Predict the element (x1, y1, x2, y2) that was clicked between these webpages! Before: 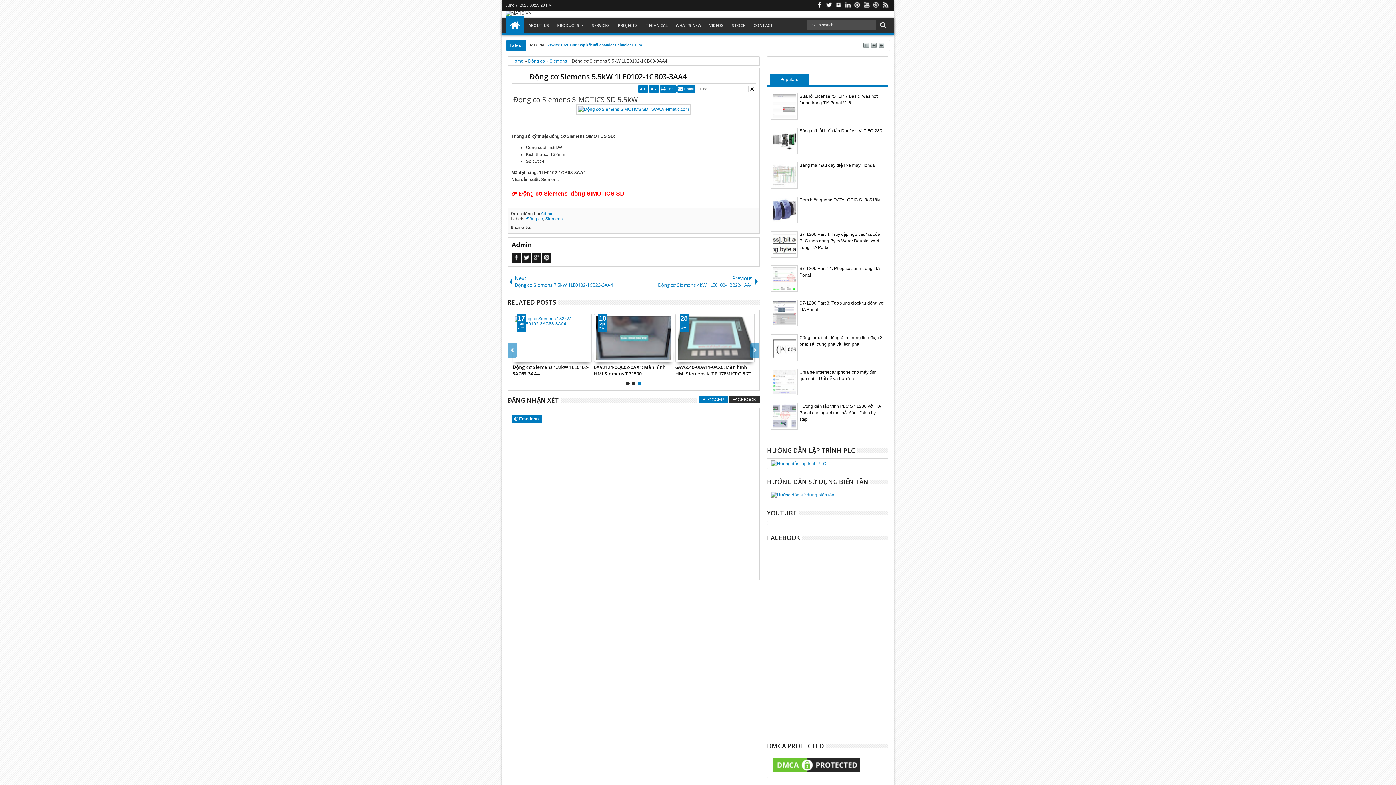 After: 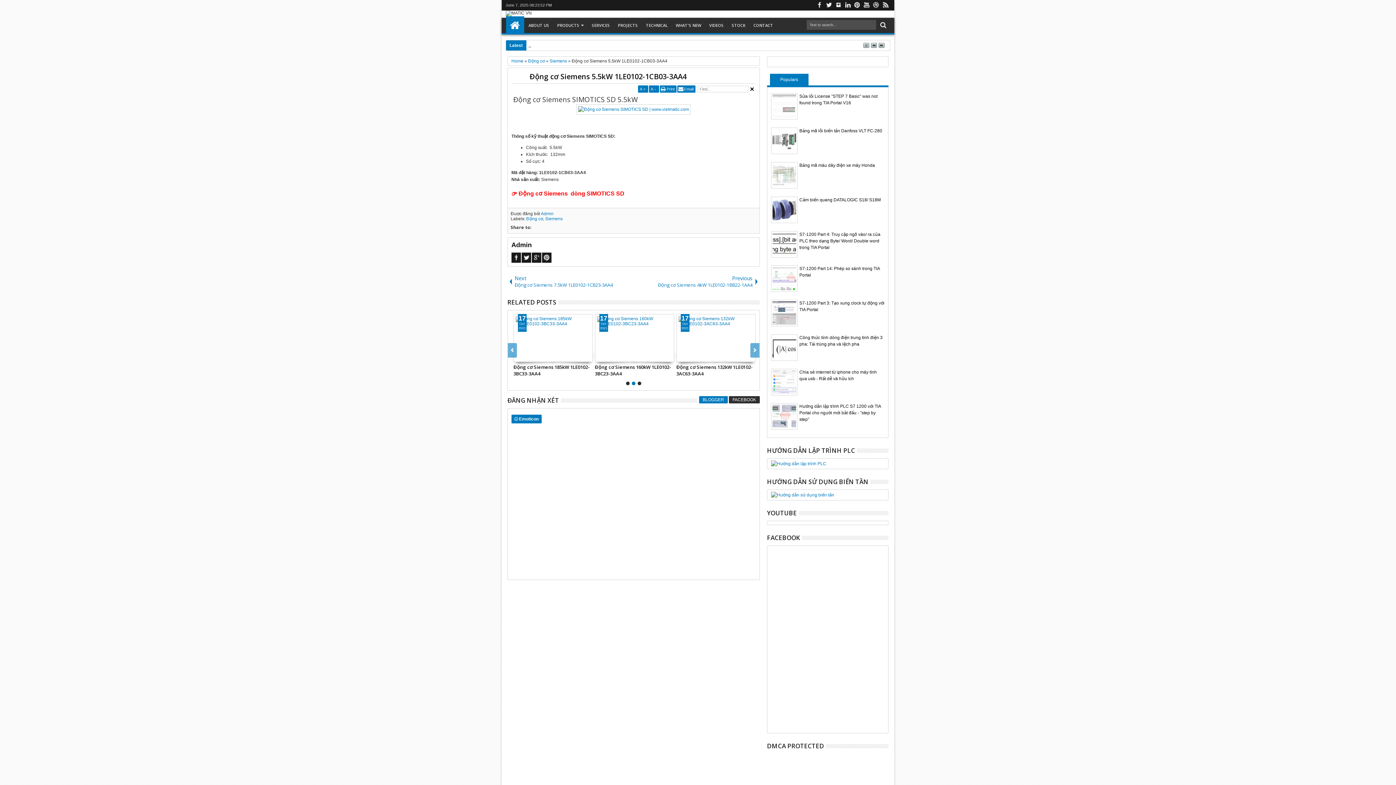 Action: bbox: (772, 129, 796, 152)